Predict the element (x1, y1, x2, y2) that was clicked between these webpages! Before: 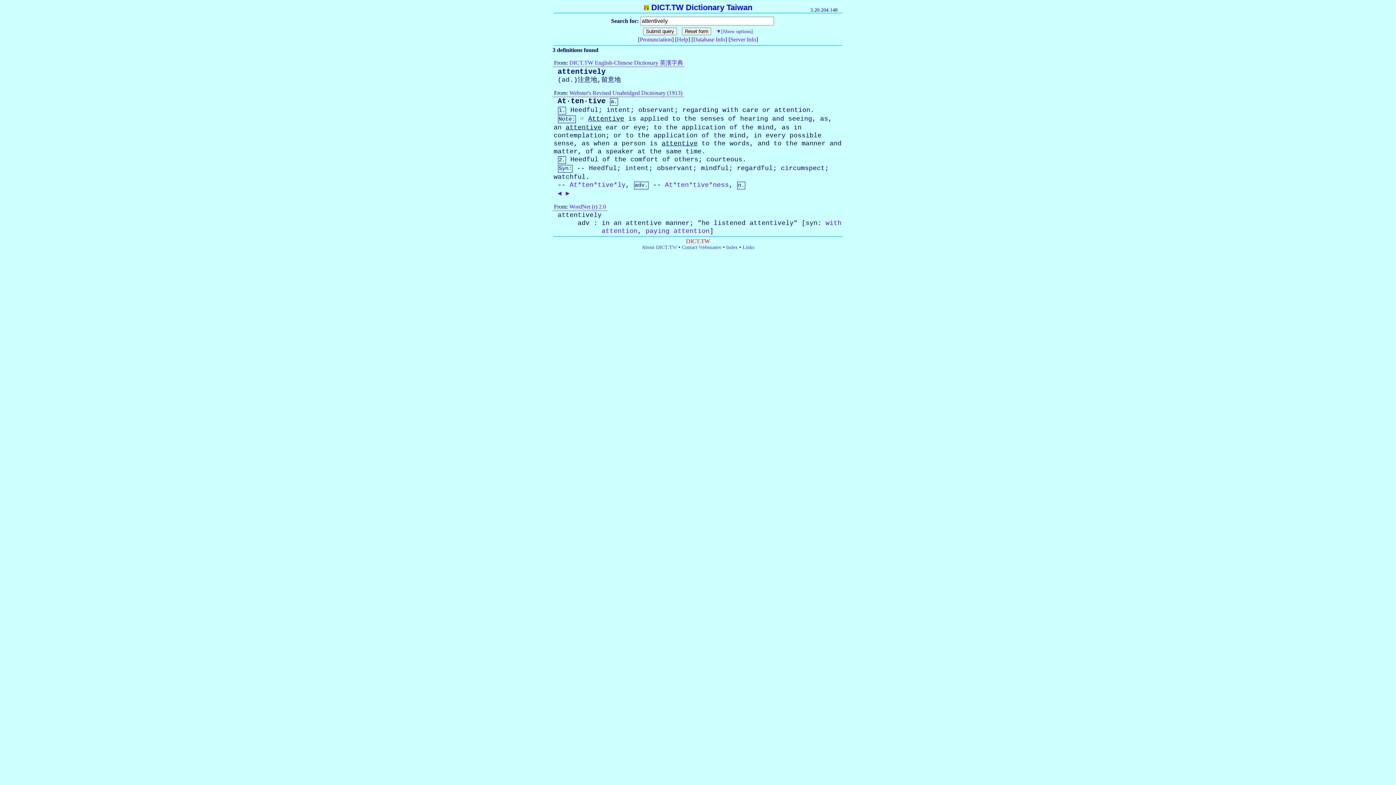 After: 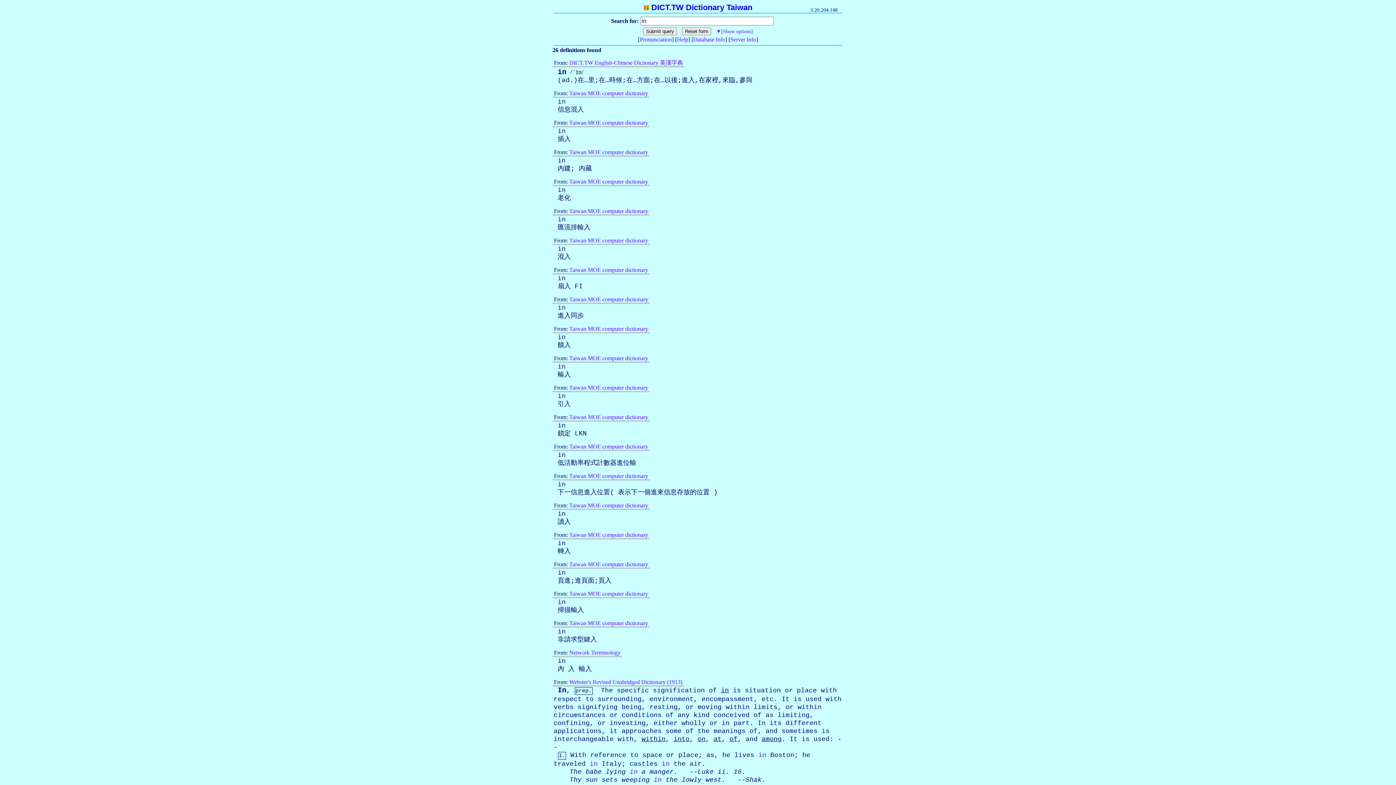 Action: bbox: (601, 219, 609, 226) label: in